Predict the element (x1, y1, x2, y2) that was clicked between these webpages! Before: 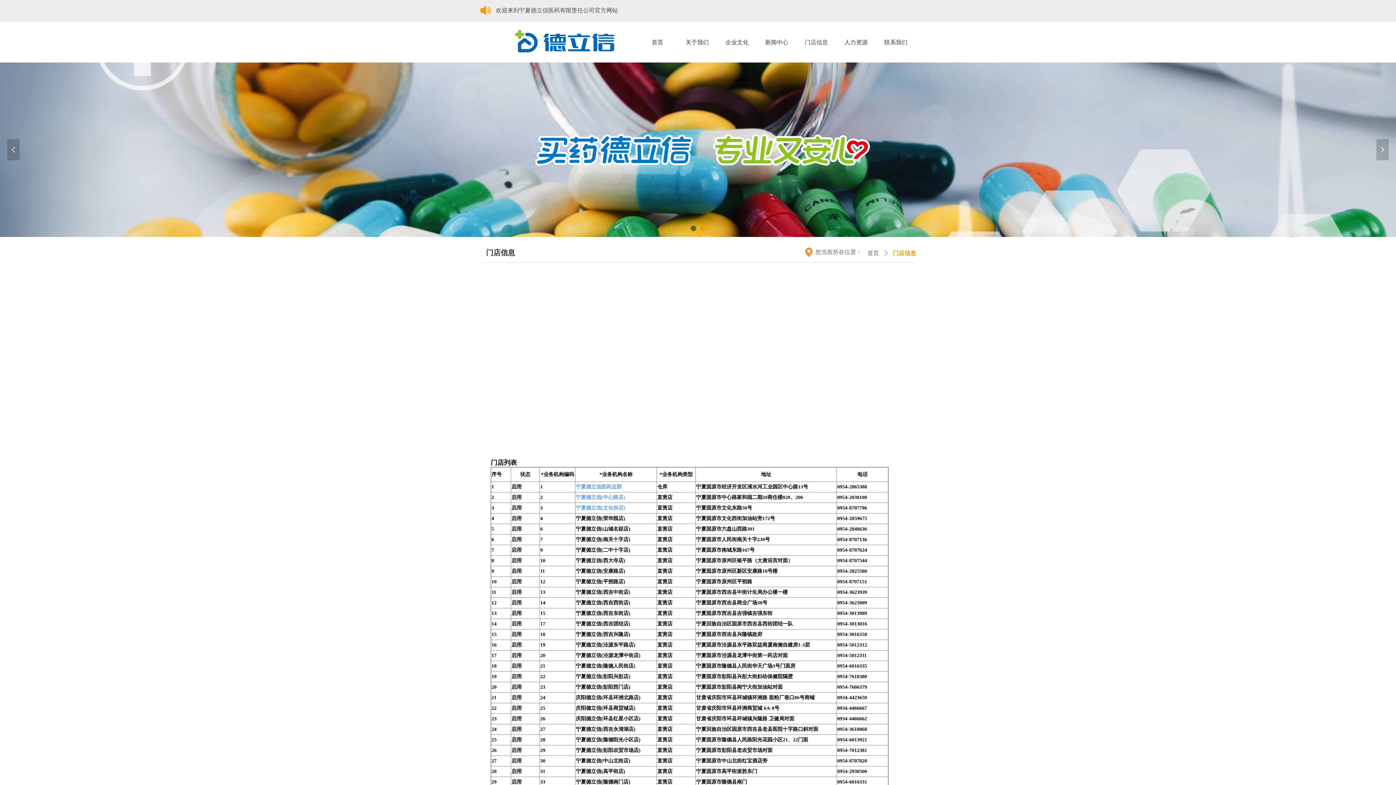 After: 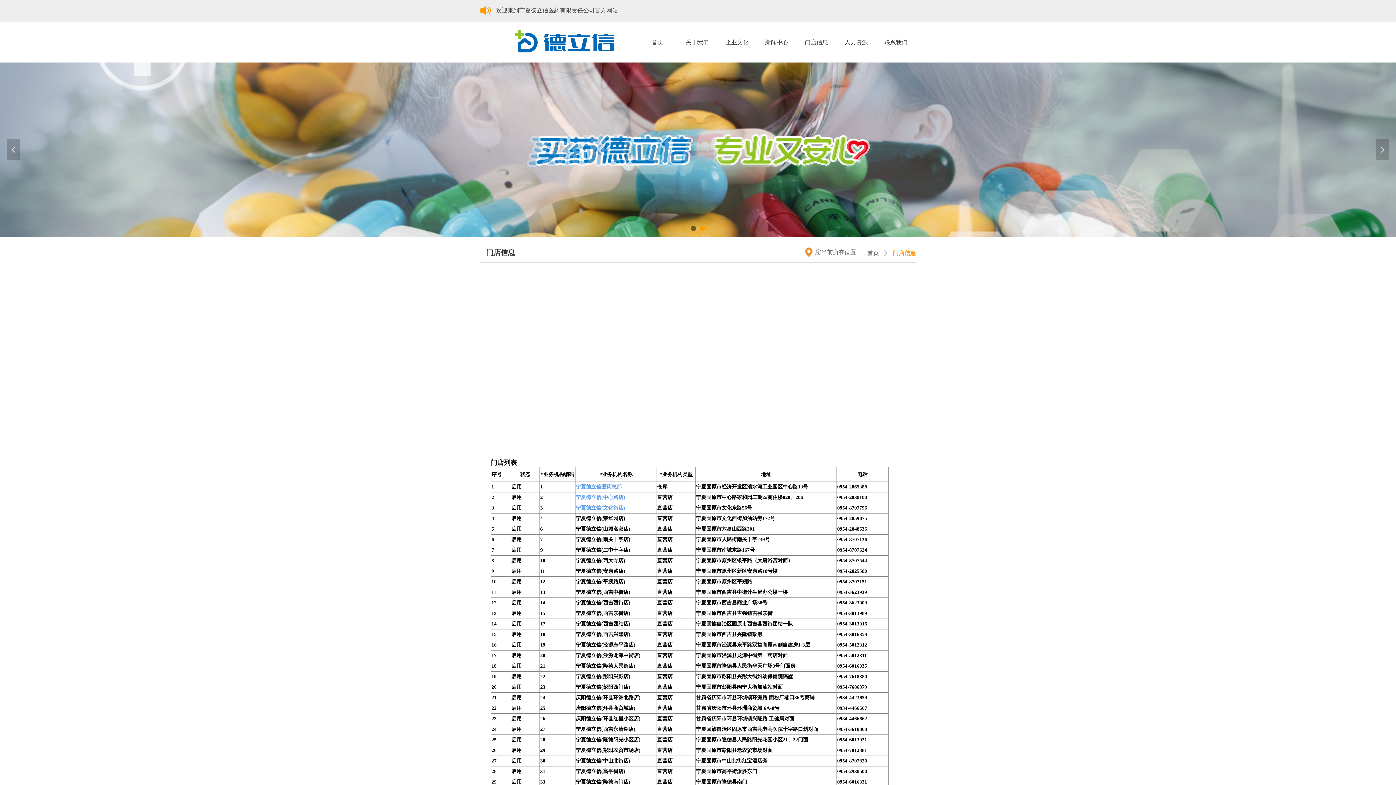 Action: bbox: (576, 505, 625, 510) label: 宁夏德立信(文化街店)